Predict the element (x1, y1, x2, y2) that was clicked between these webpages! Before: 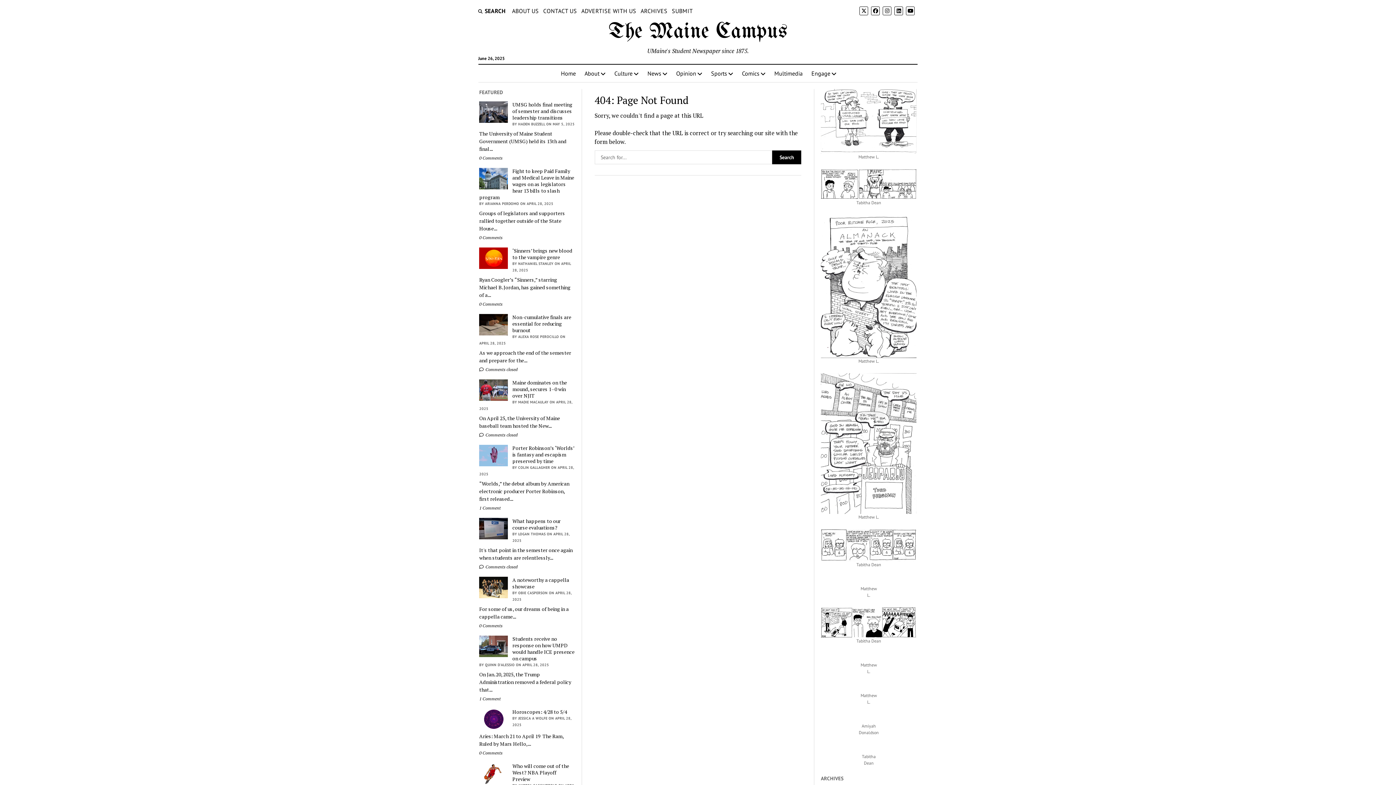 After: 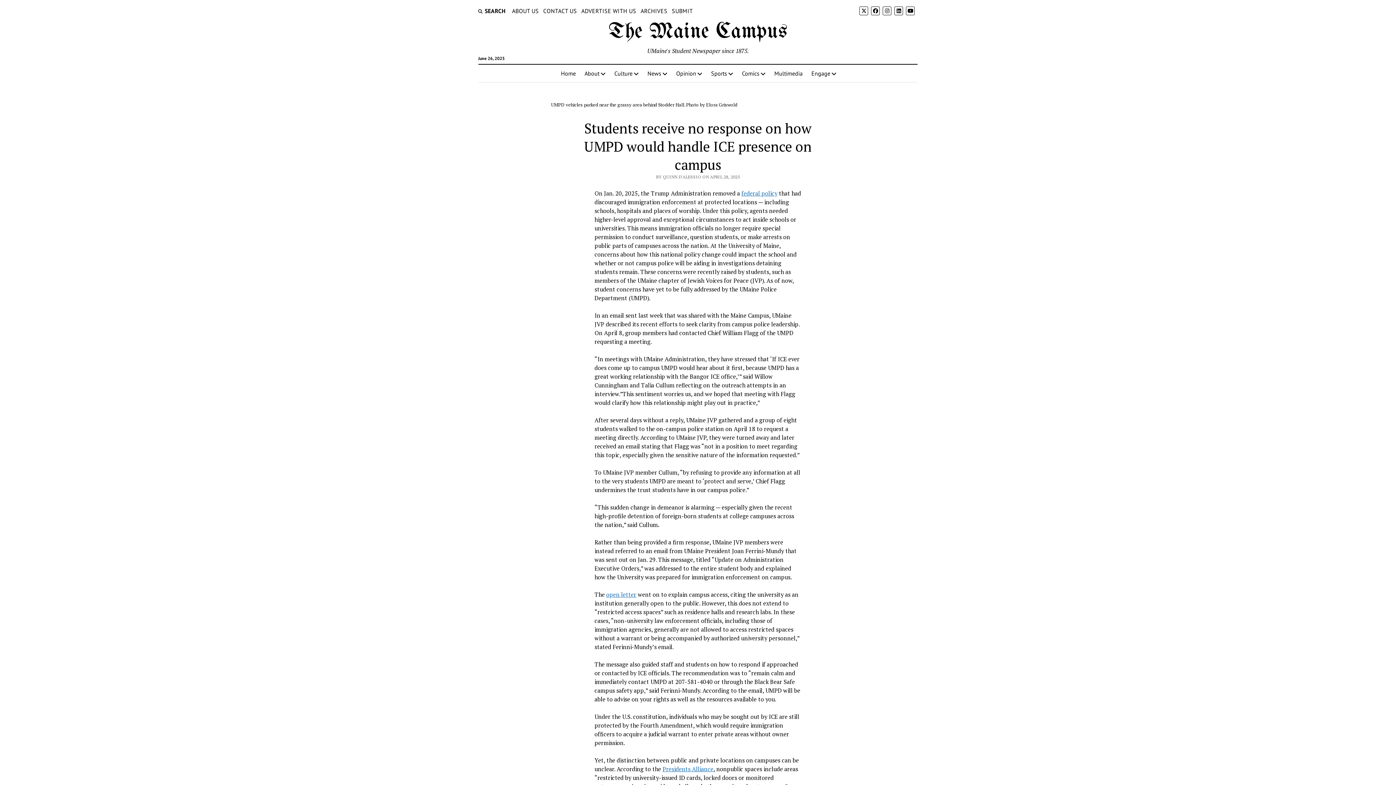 Action: label: Students receive no response on how UMPD would handle ICE presence on campus bbox: (479, 635, 575, 662)